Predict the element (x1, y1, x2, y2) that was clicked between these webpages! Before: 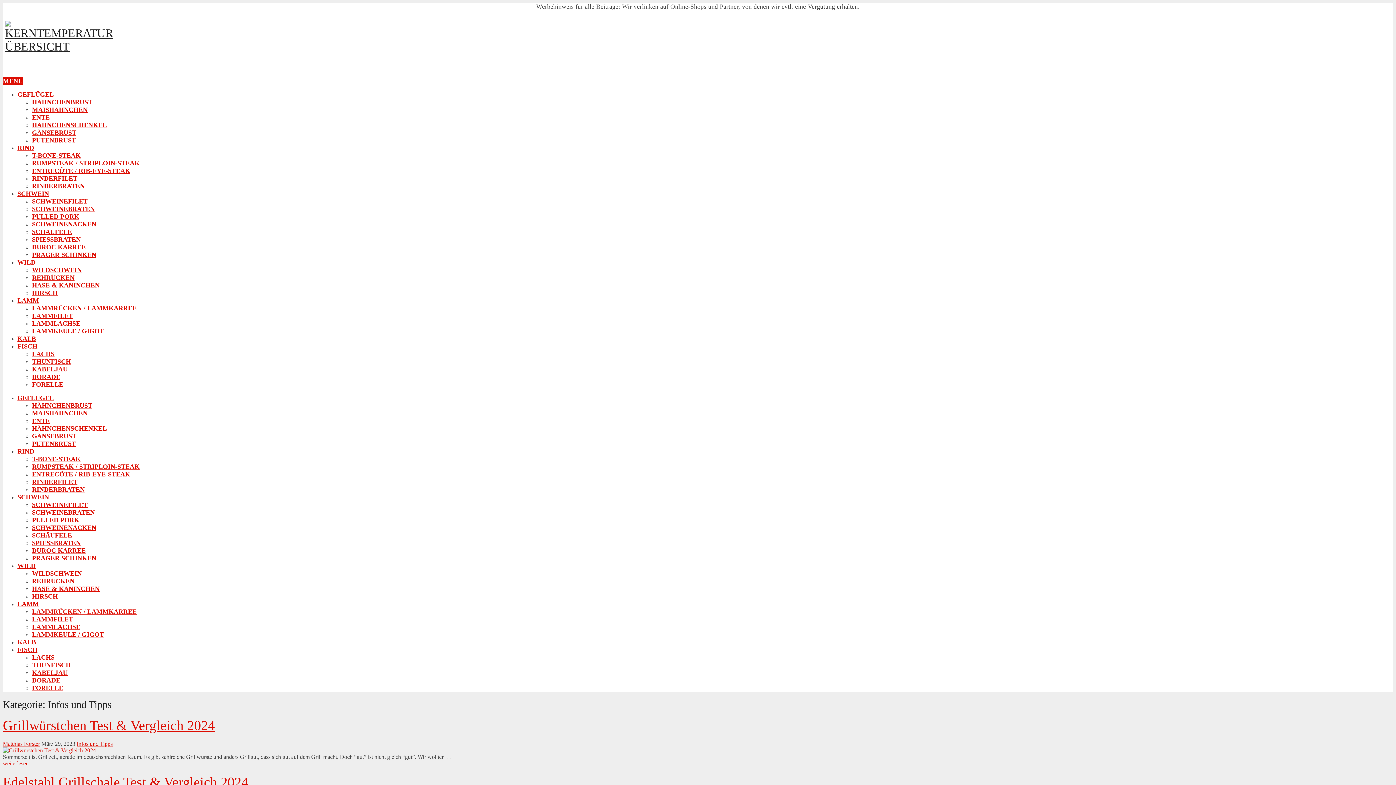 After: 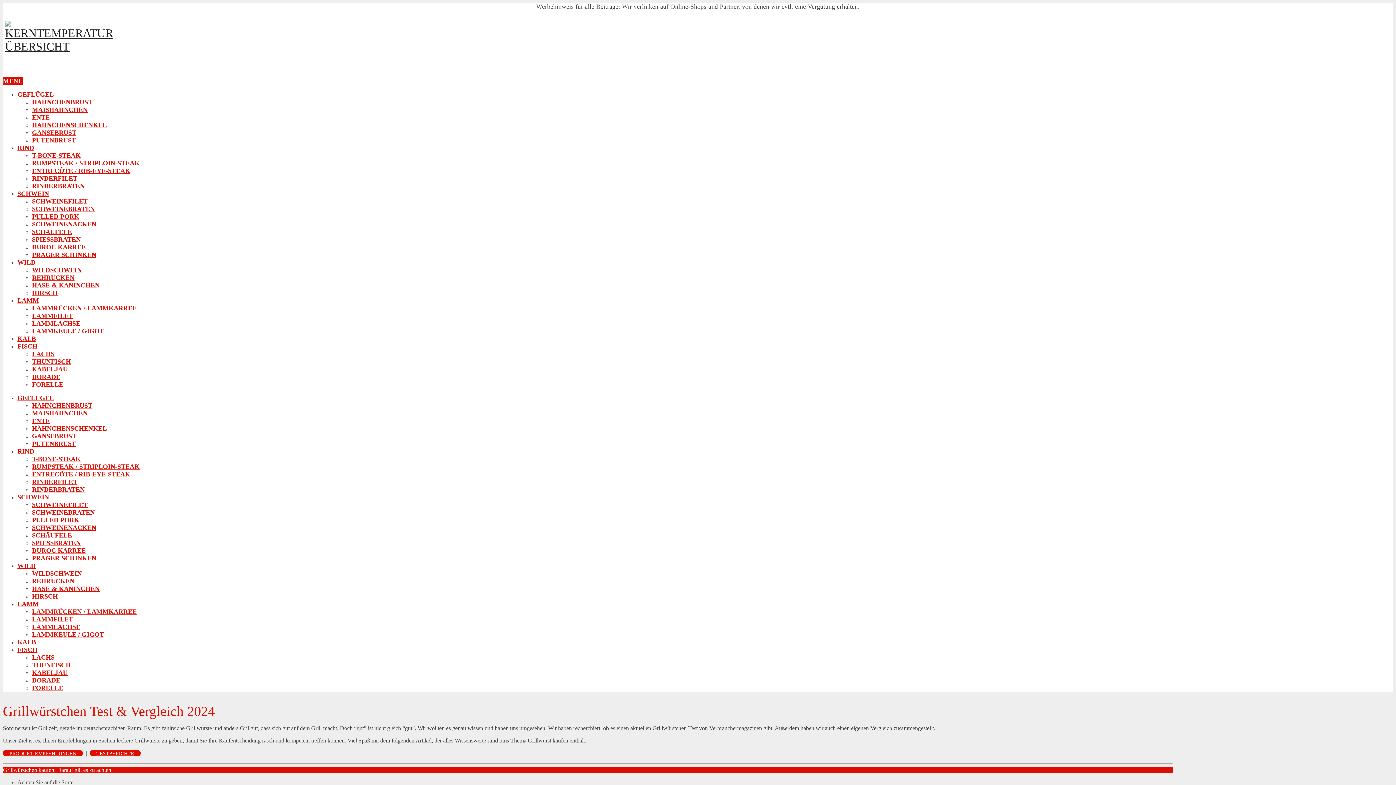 Action: bbox: (2, 747, 1173, 754)